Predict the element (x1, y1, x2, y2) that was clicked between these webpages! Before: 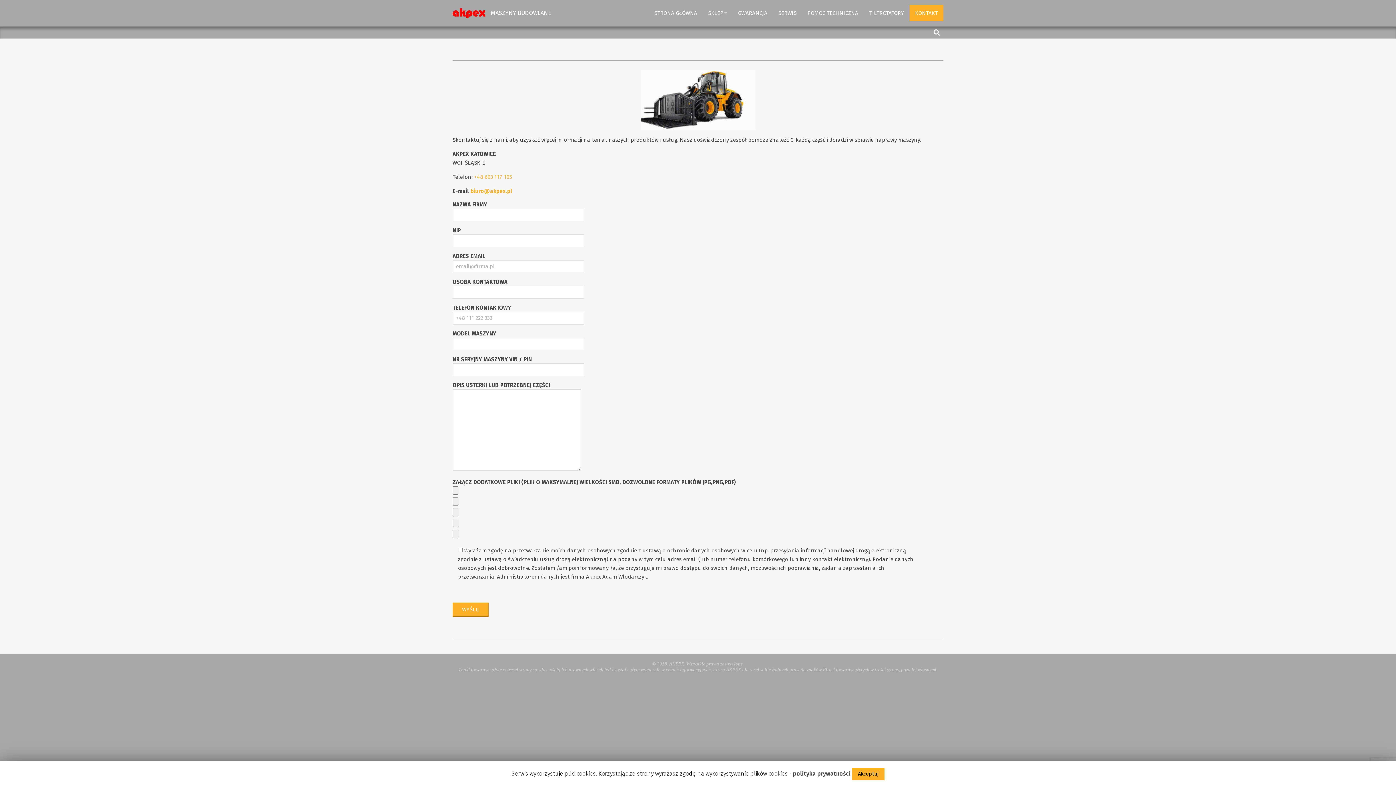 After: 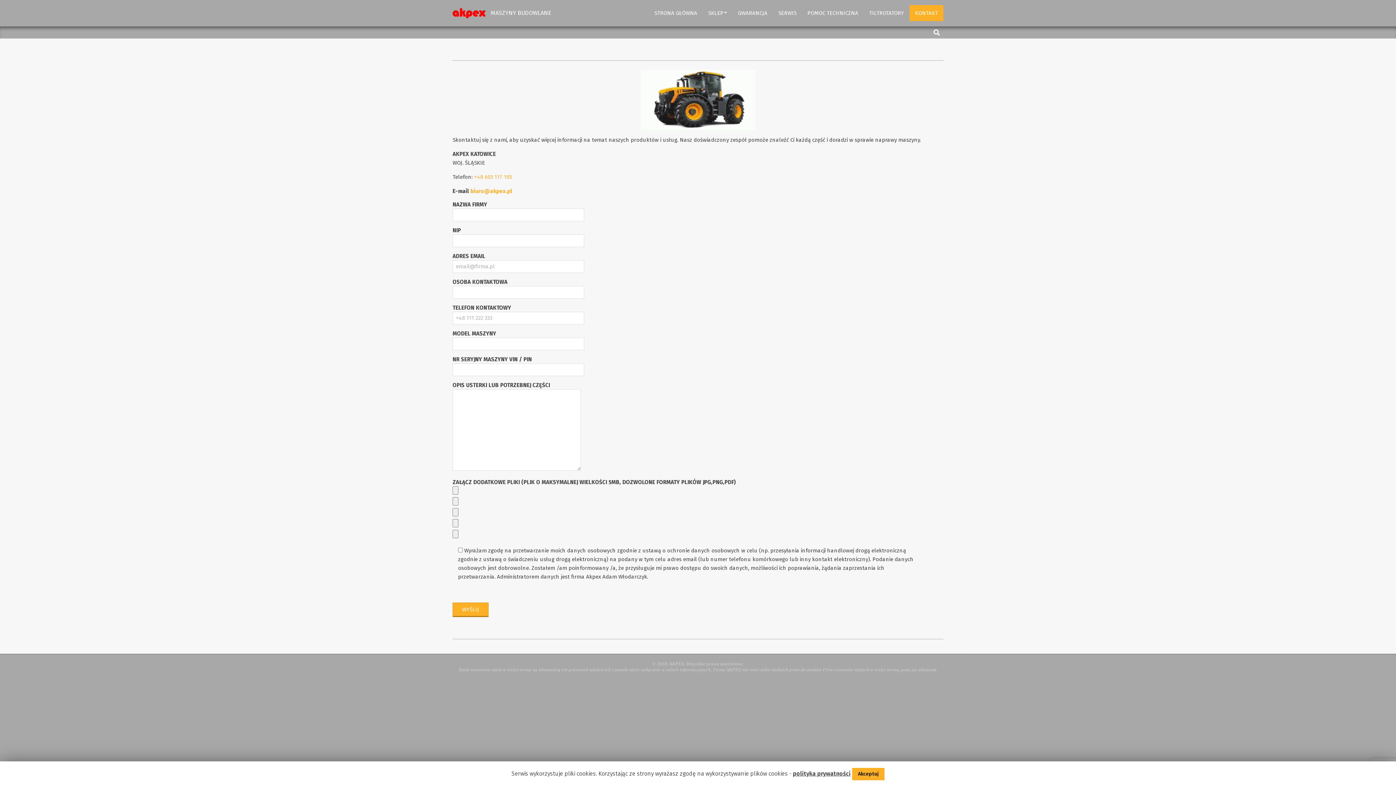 Action: bbox: (909, 5, 943, 21) label: KONTAKT